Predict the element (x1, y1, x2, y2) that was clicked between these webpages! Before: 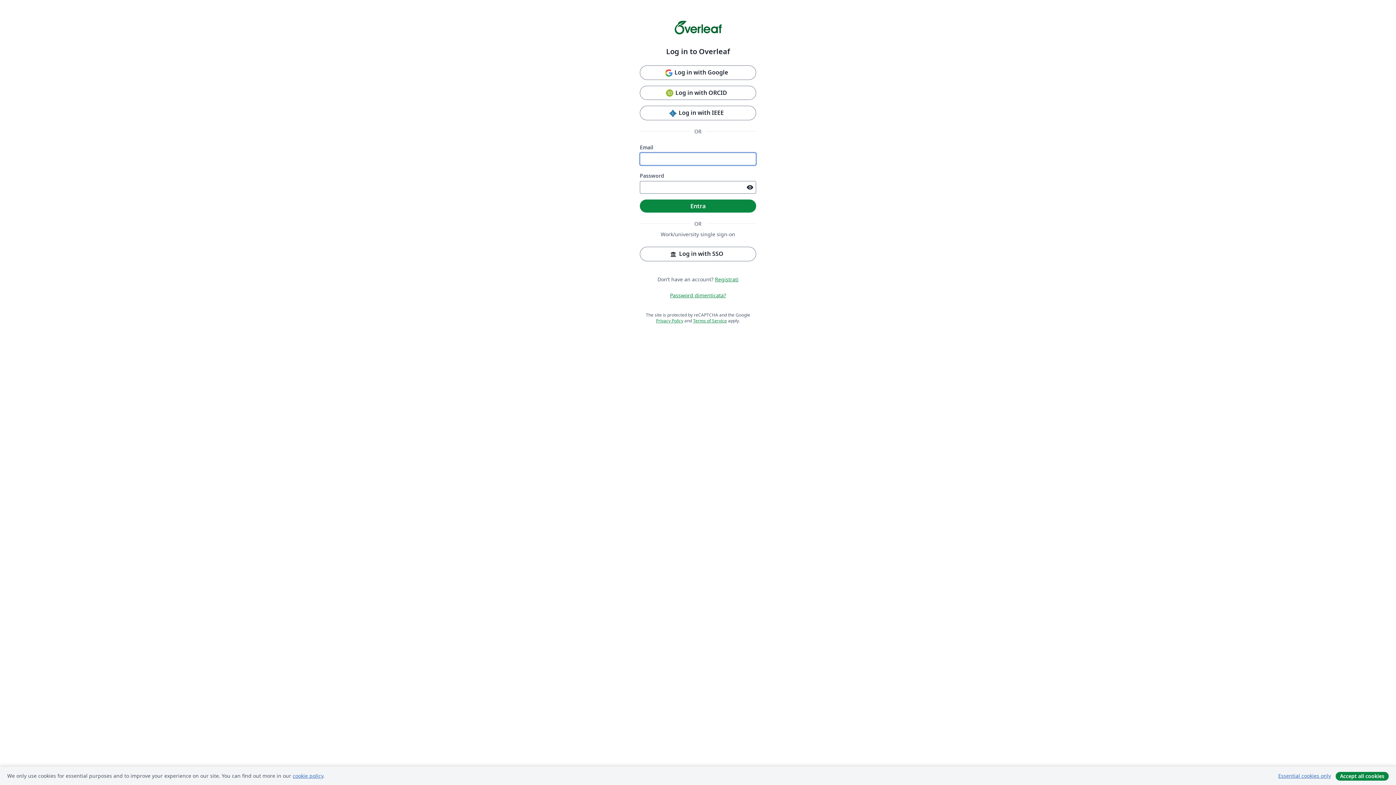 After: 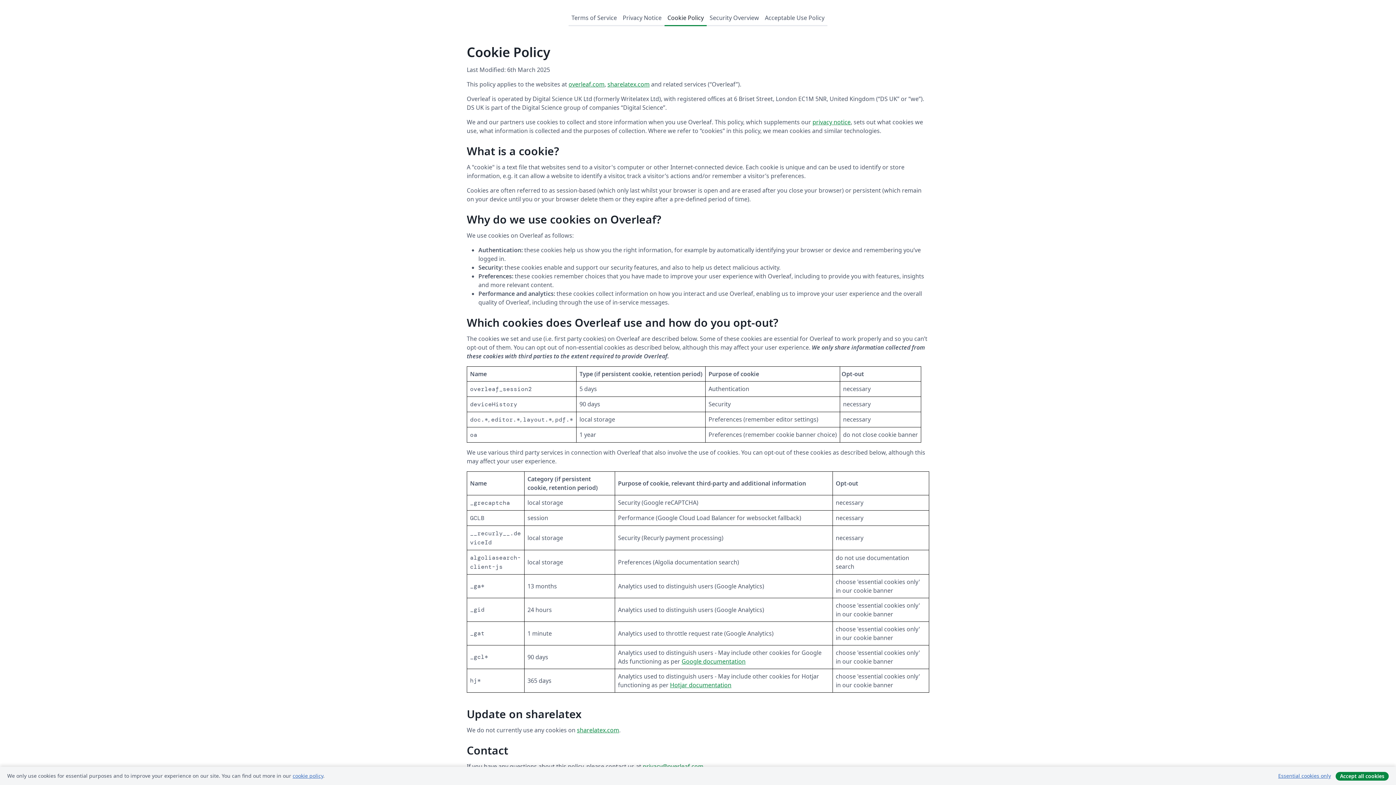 Action: bbox: (292, 772, 323, 779) label: cookie policy